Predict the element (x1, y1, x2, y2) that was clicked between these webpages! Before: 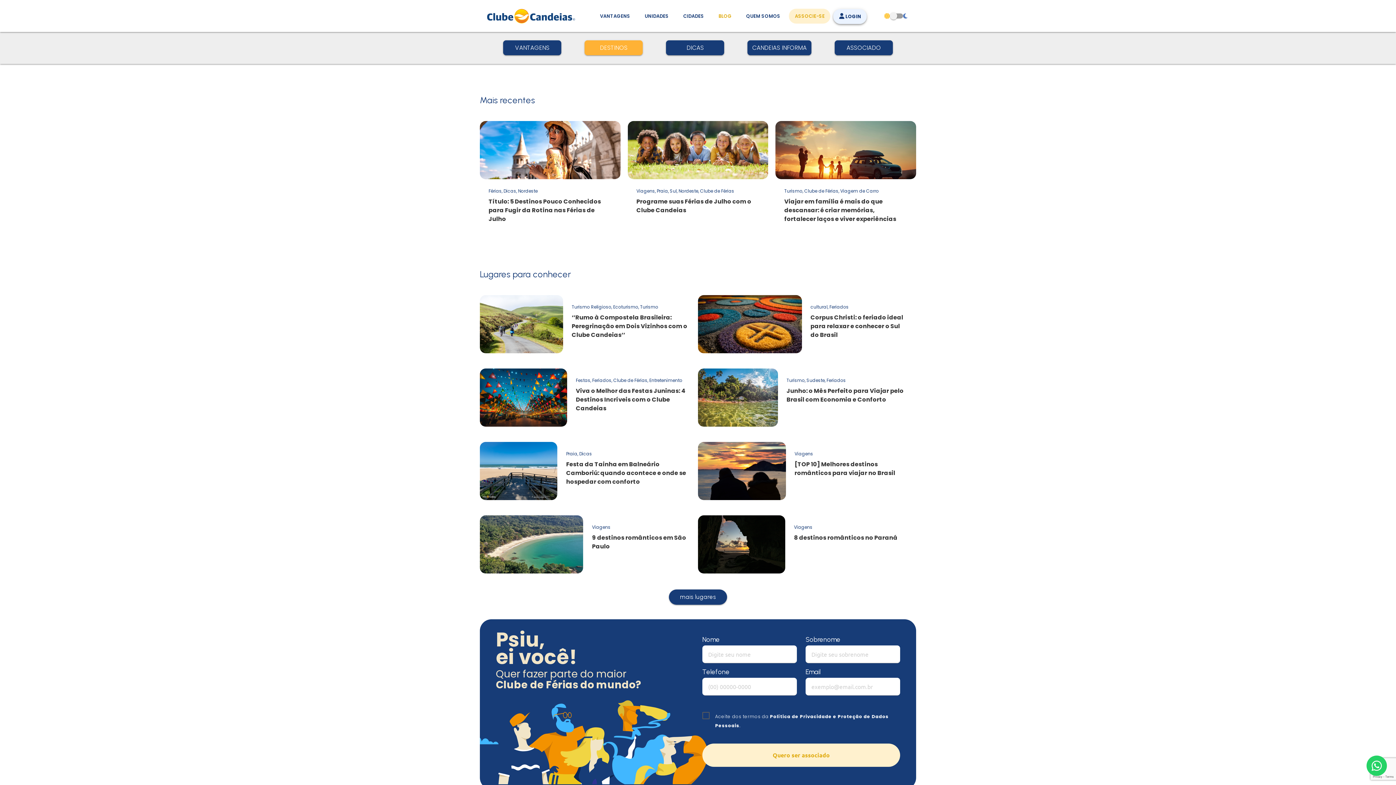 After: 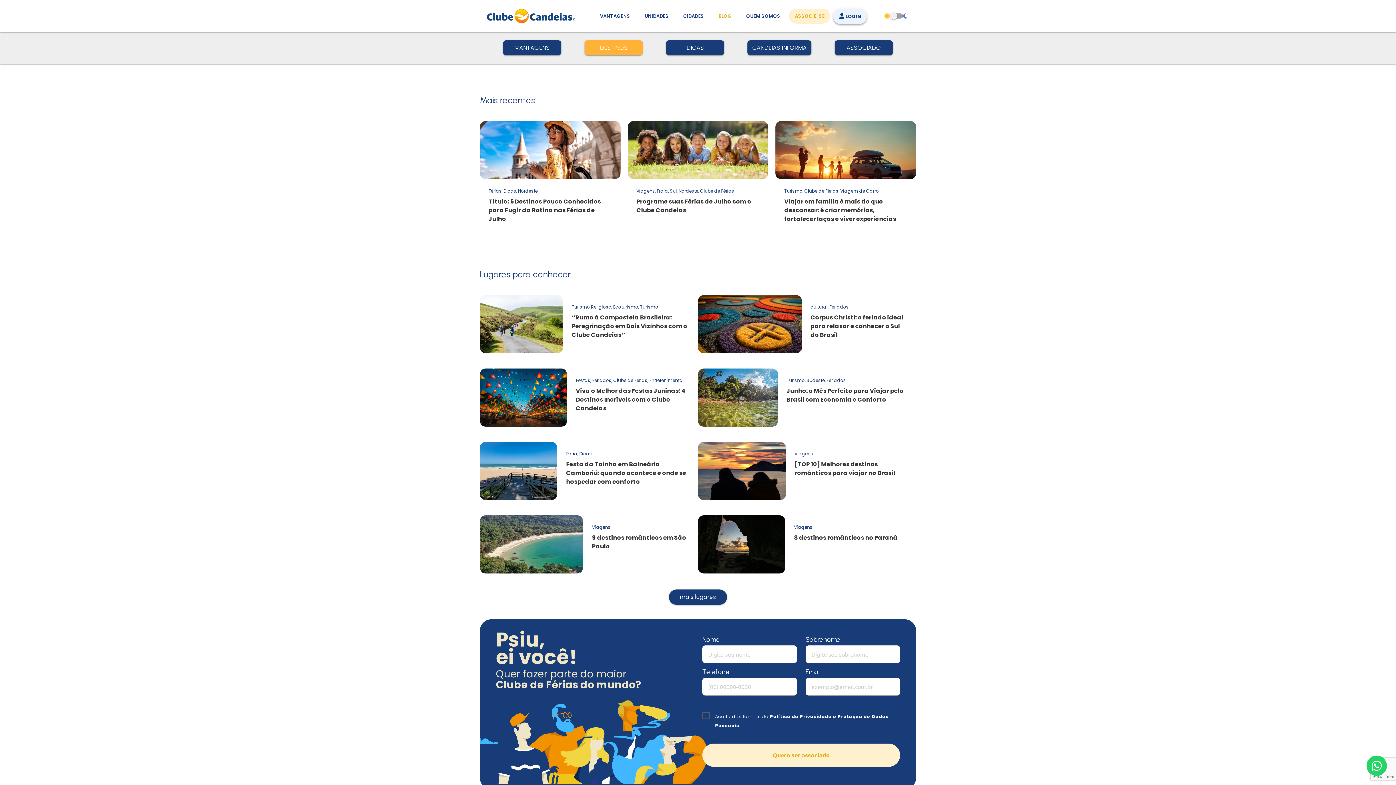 Action: bbox: (1366, 756, 1387, 776) label: Entre em contato via WhatsApp